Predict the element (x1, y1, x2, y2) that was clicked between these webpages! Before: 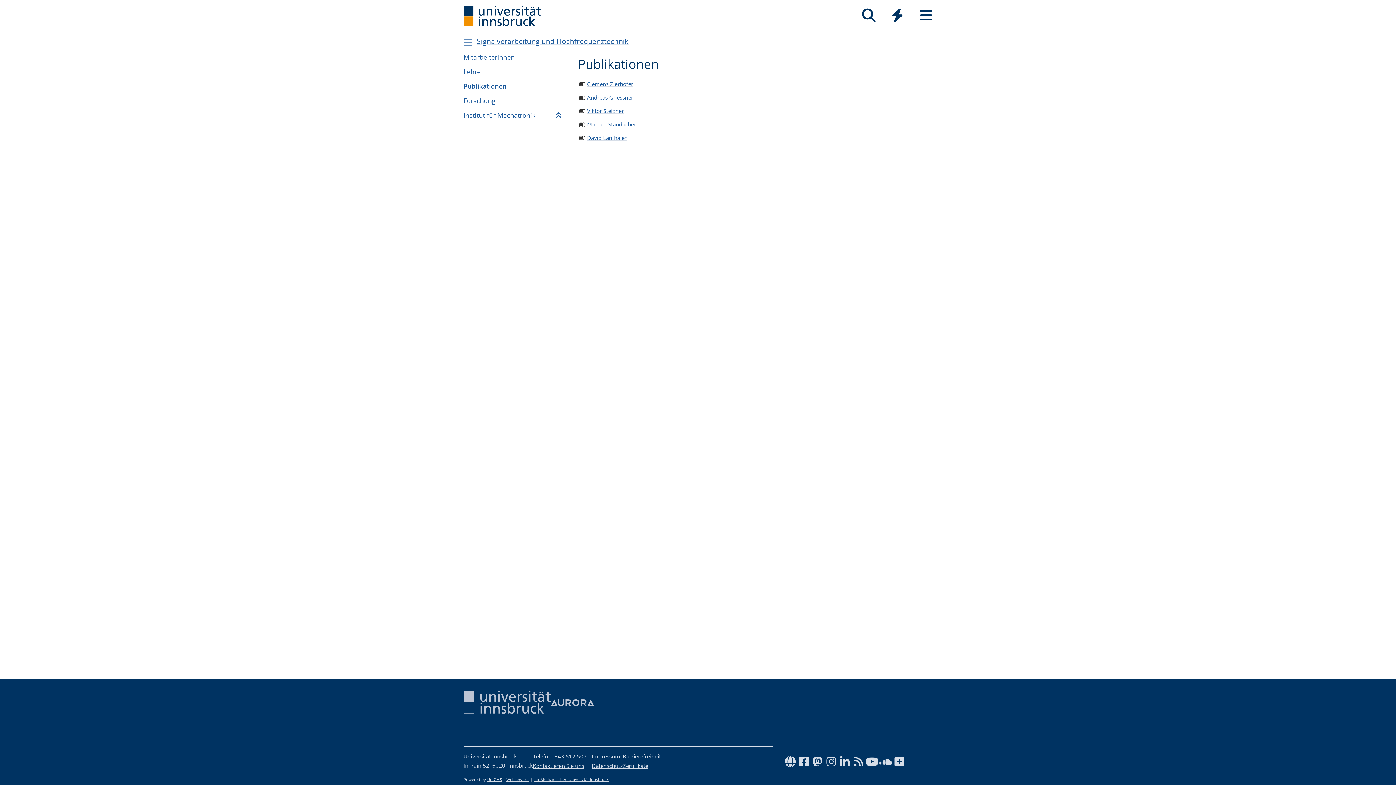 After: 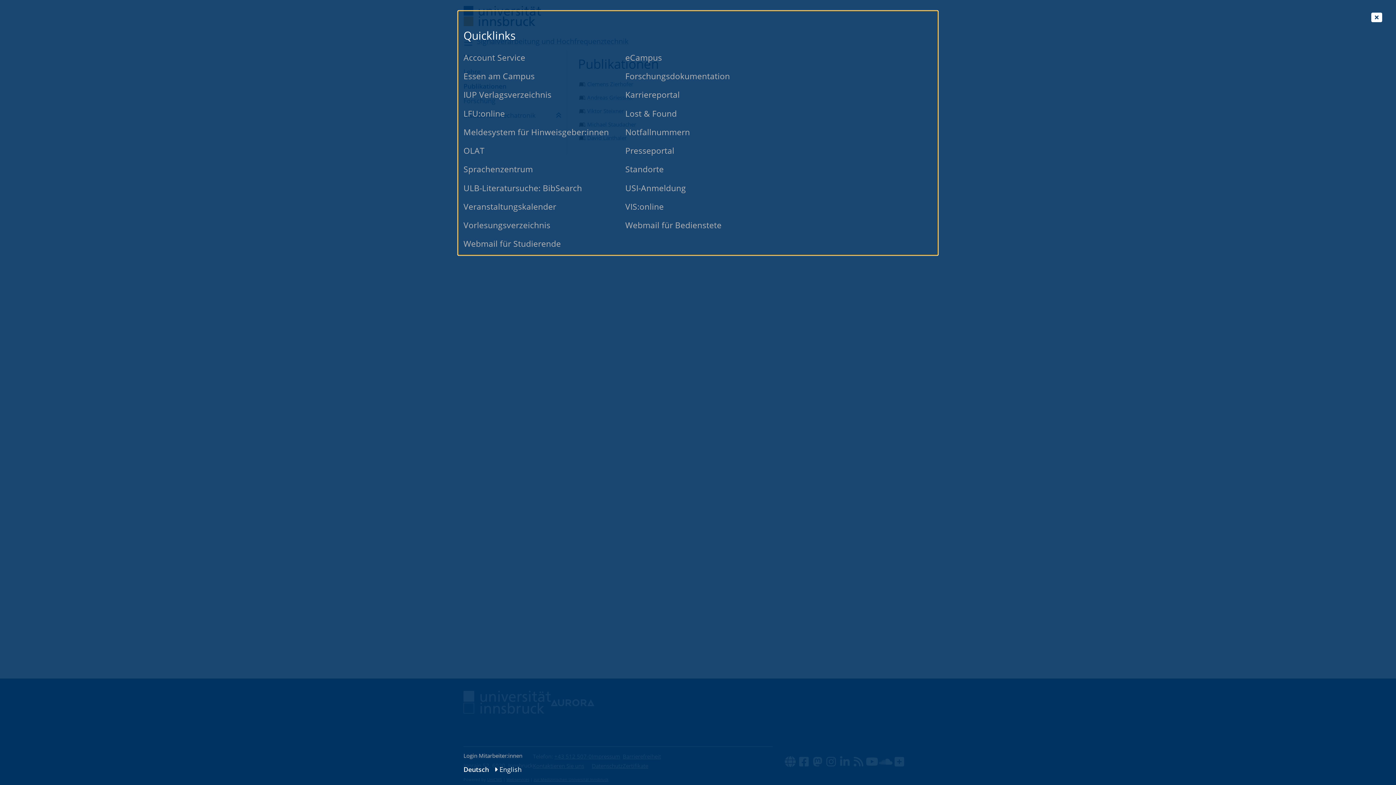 Action: bbox: (883, 5, 912, 25) label: Quicklinks